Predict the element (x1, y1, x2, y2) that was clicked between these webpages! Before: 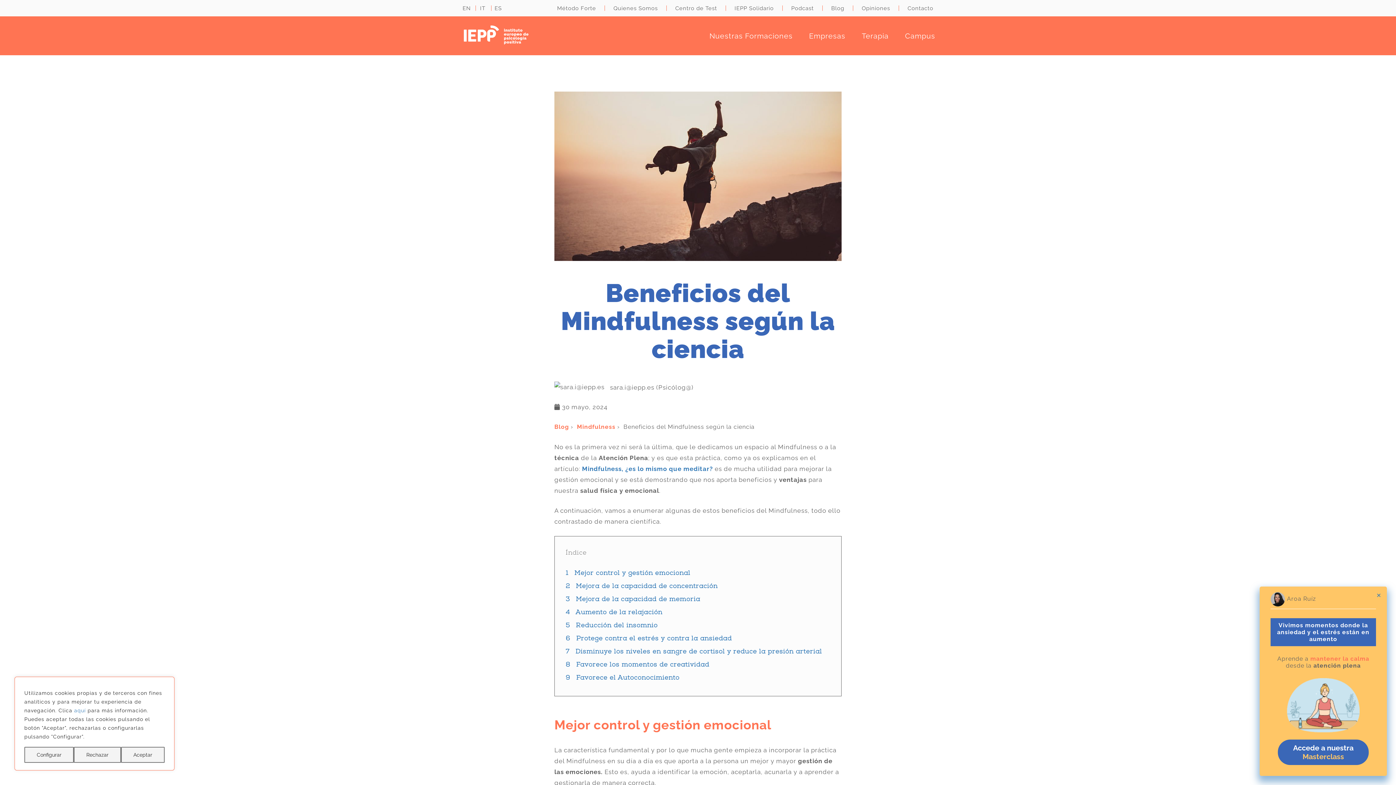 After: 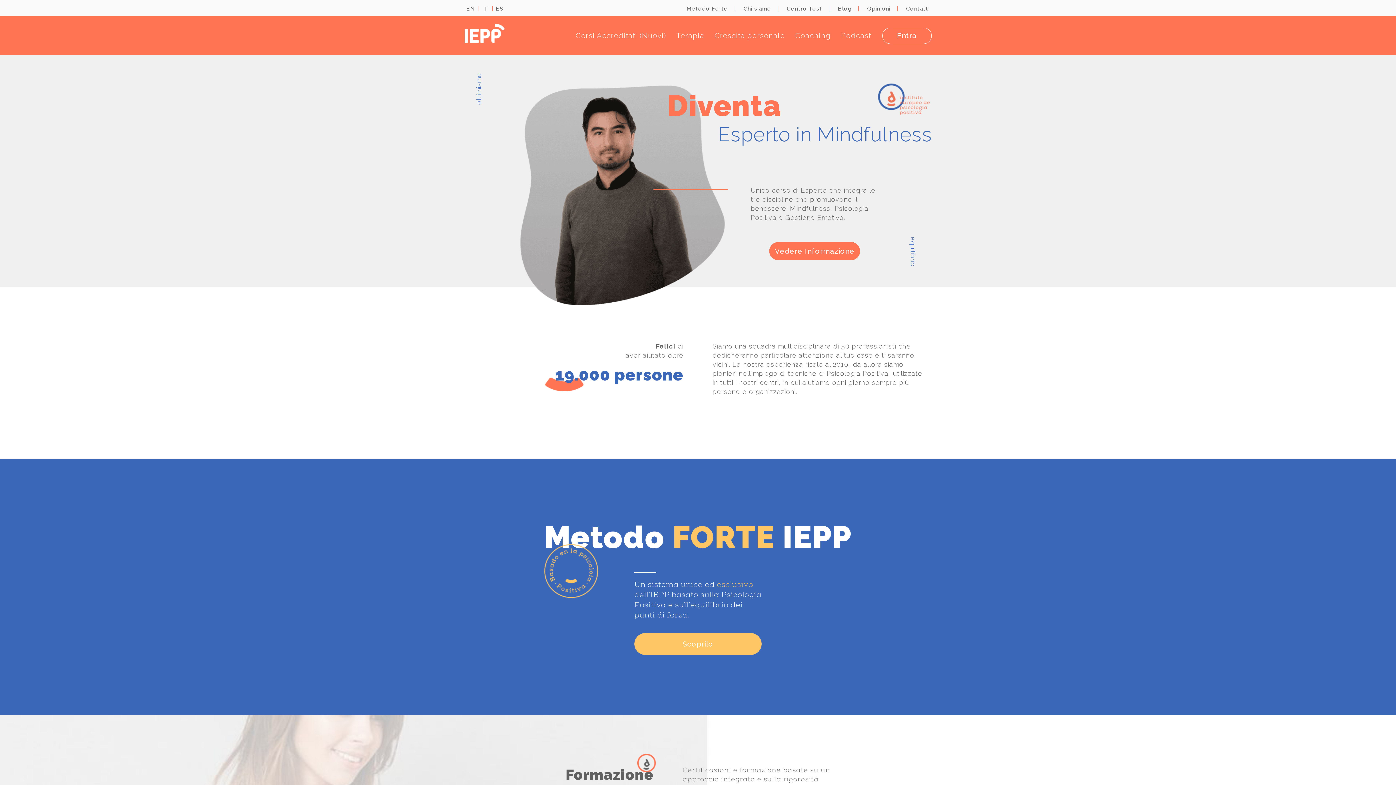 Action: bbox: (478, 0, 487, 16) label: IT